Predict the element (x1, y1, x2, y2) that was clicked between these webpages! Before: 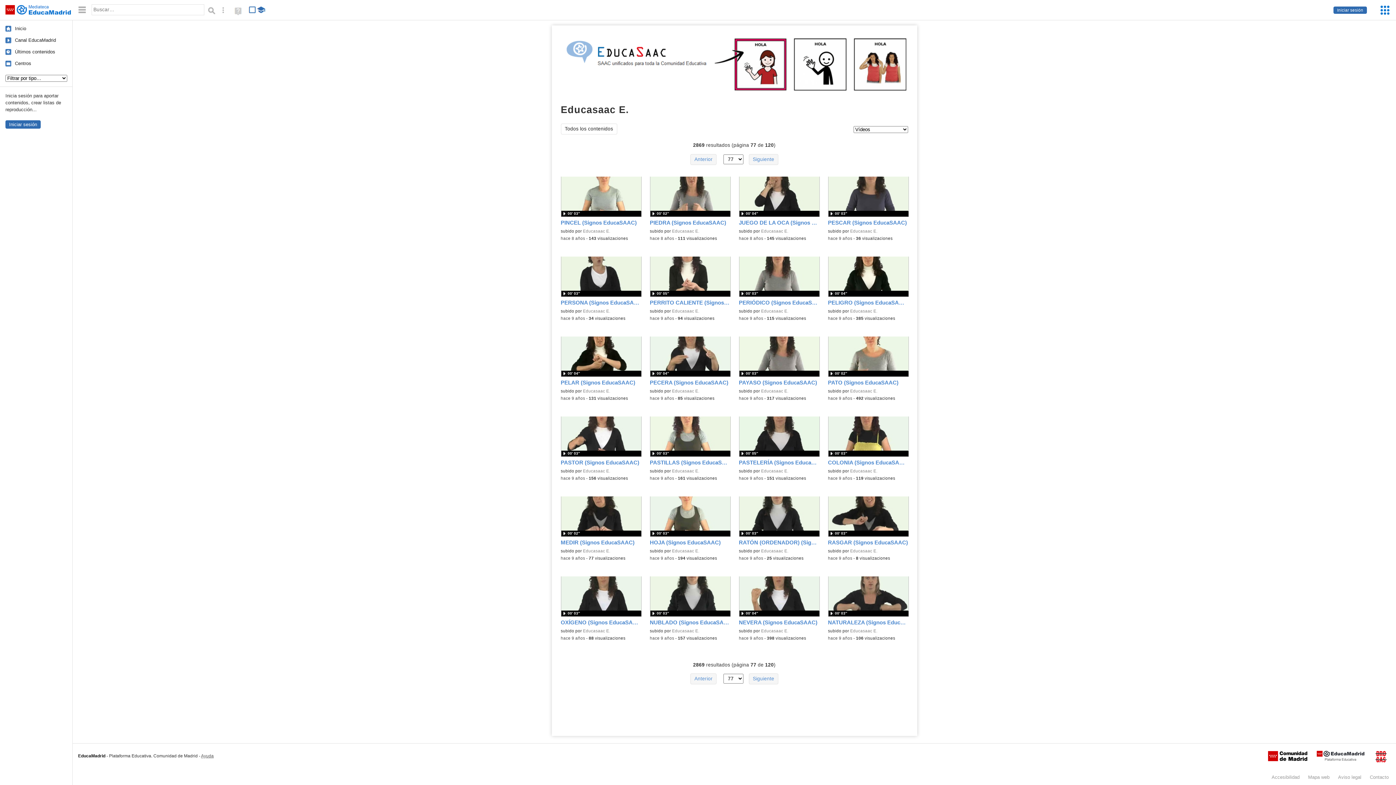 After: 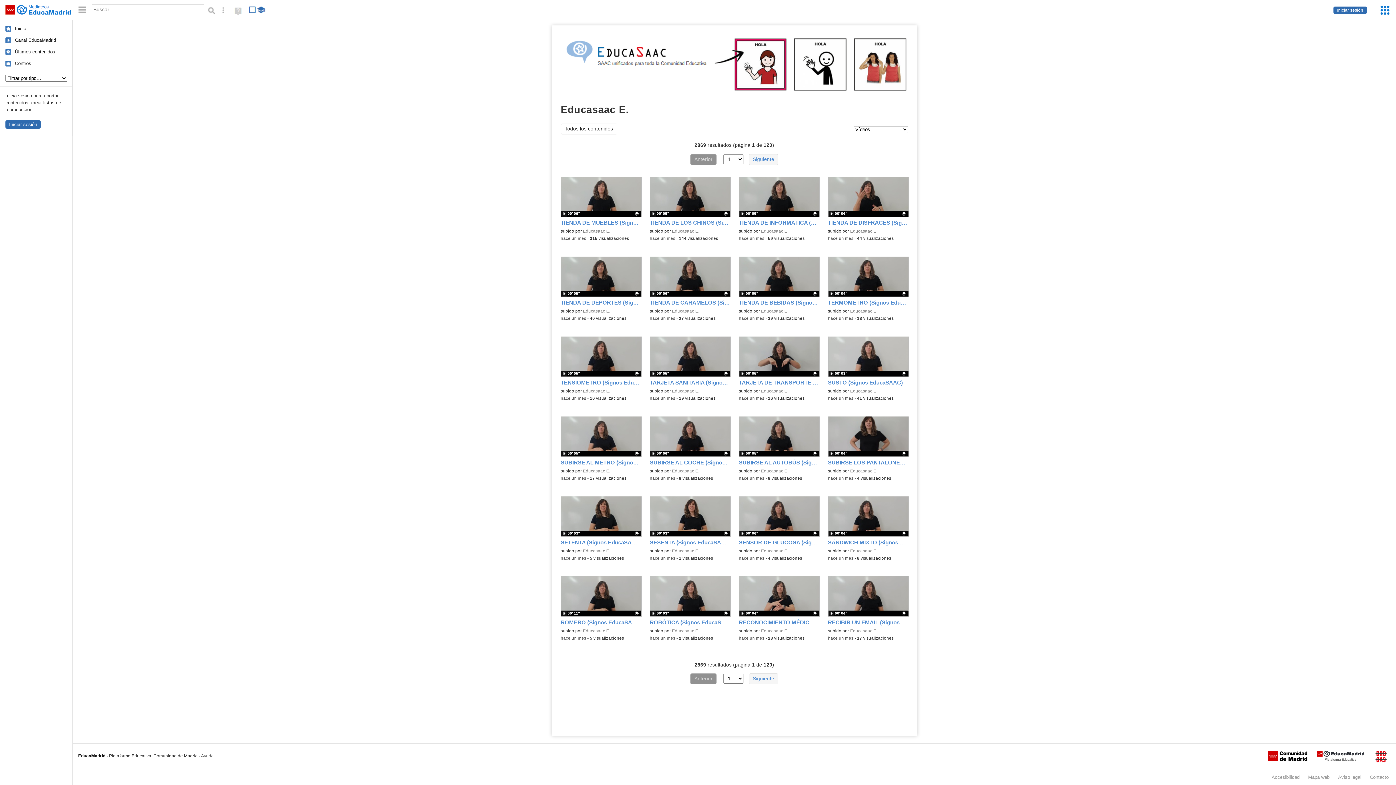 Action: label: Educasaac E. bbox: (583, 309, 610, 313)